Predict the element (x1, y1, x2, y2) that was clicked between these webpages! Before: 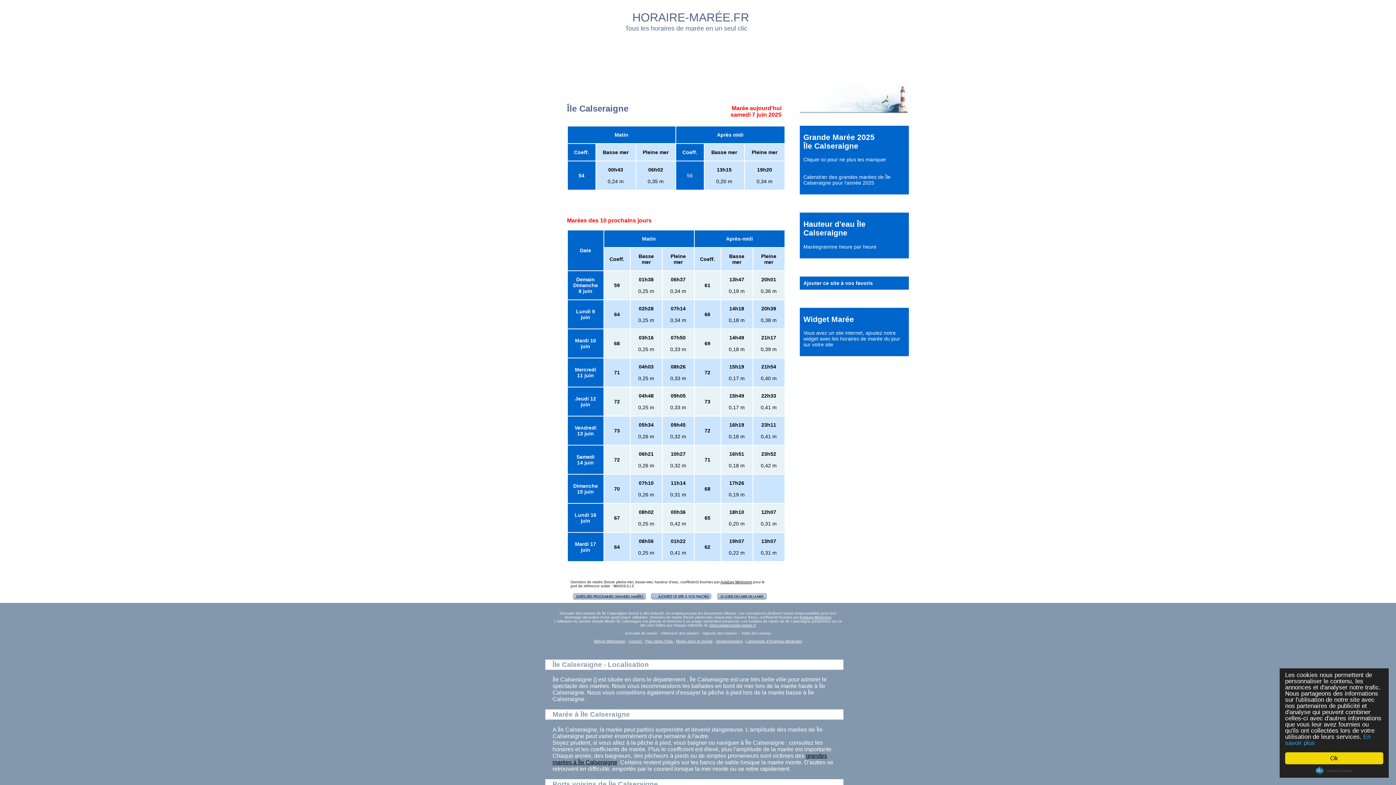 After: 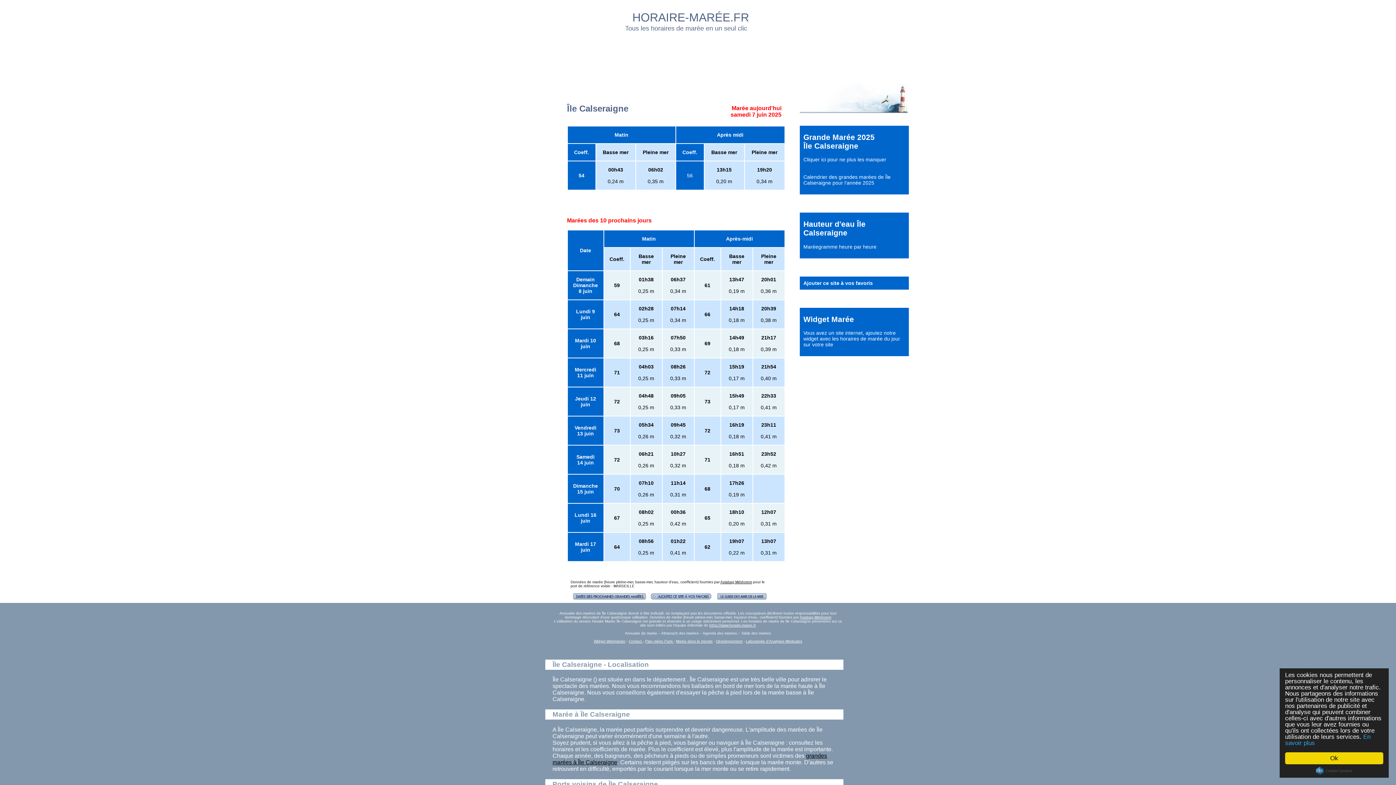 Action: bbox: (649, 596, 714, 602)